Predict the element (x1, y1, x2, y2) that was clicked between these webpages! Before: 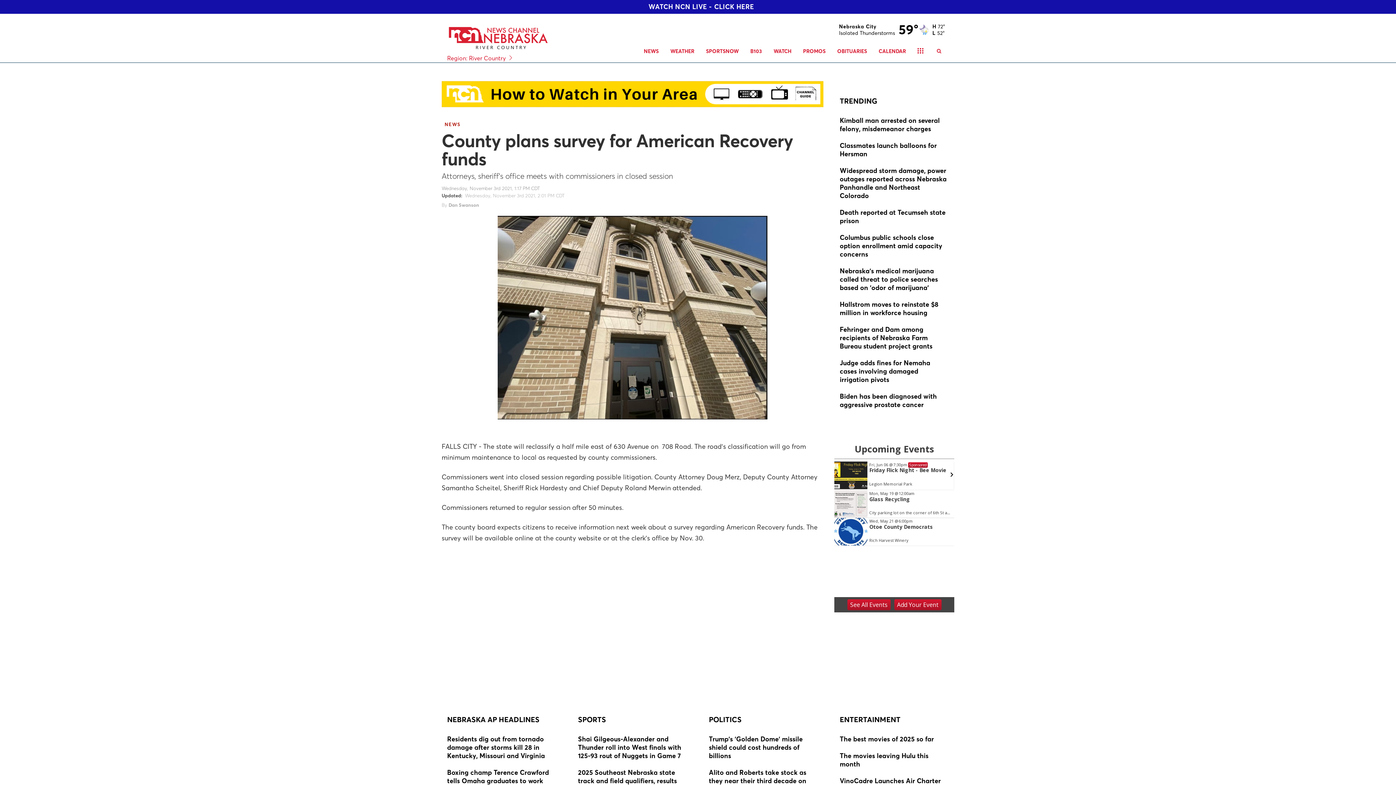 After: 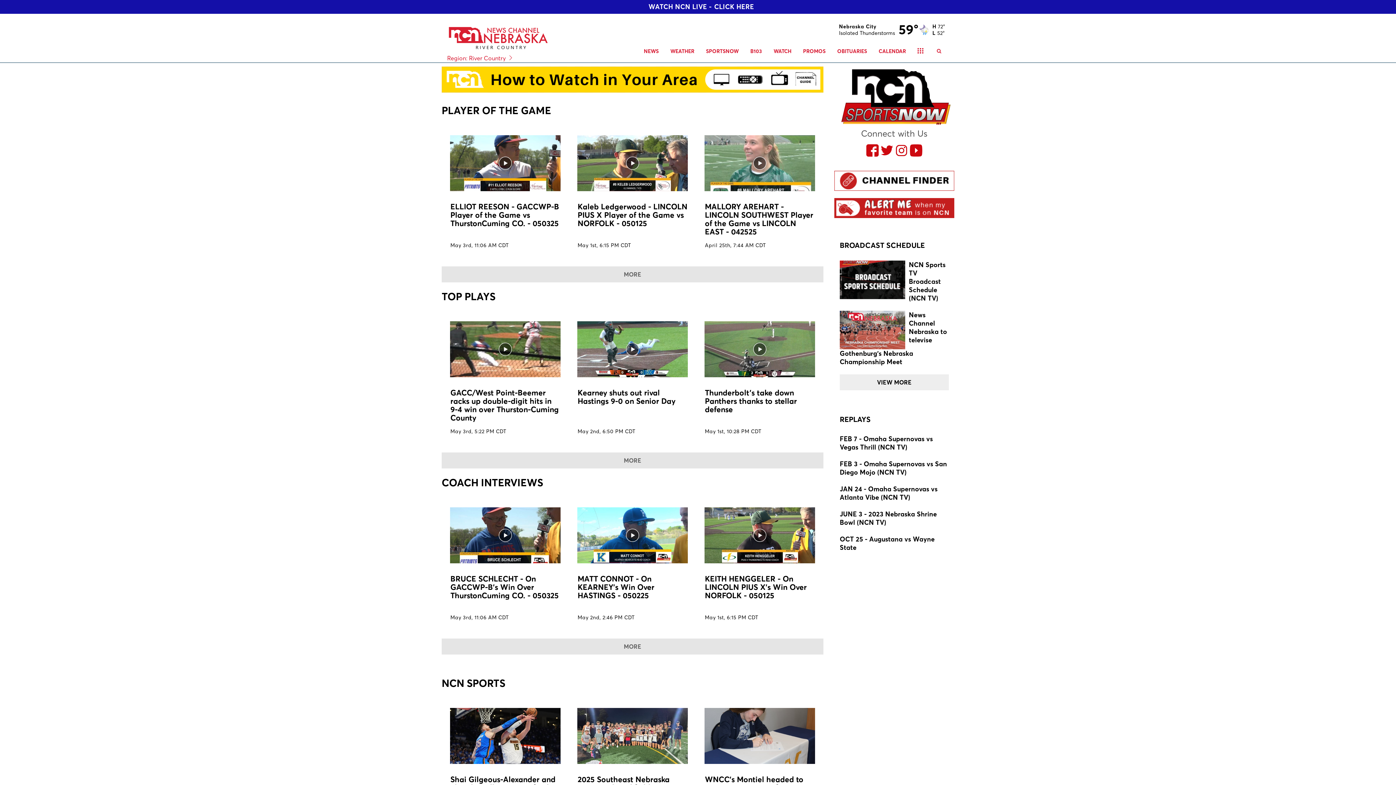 Action: label: SPORTS bbox: (578, 717, 606, 723)